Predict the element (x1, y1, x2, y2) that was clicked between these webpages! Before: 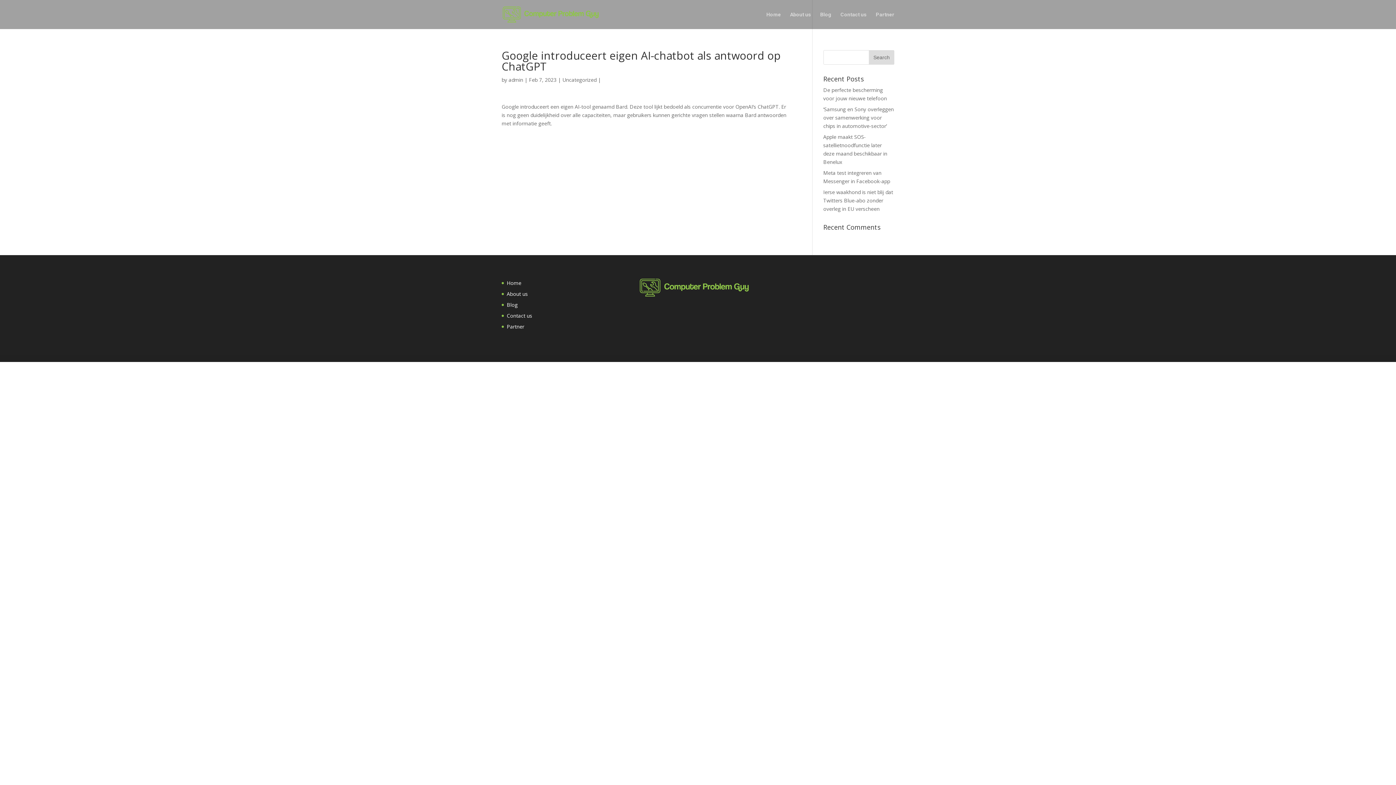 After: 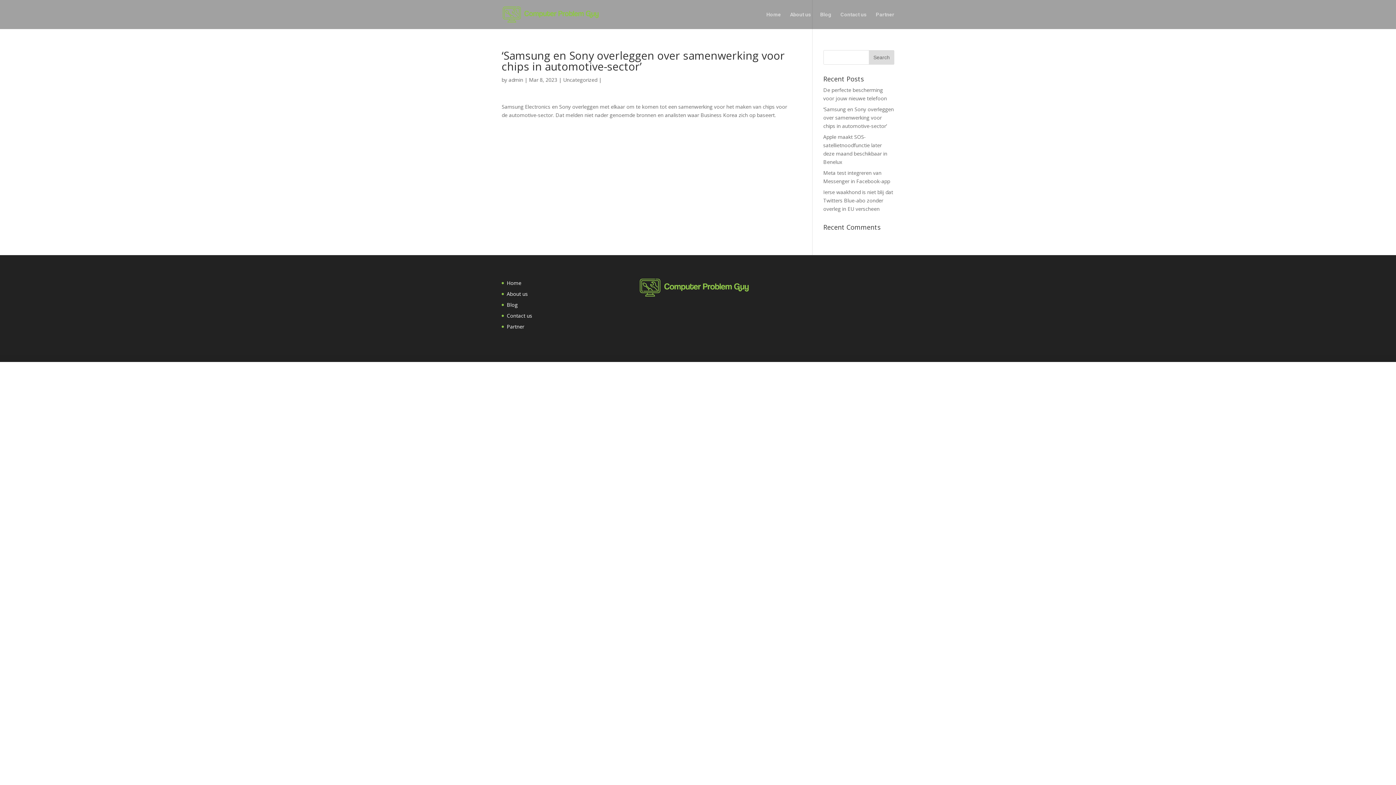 Action: bbox: (823, 105, 894, 129) label: ‘Samsung en Sony overleggen over samenwerking voor chips in automotive-sector’